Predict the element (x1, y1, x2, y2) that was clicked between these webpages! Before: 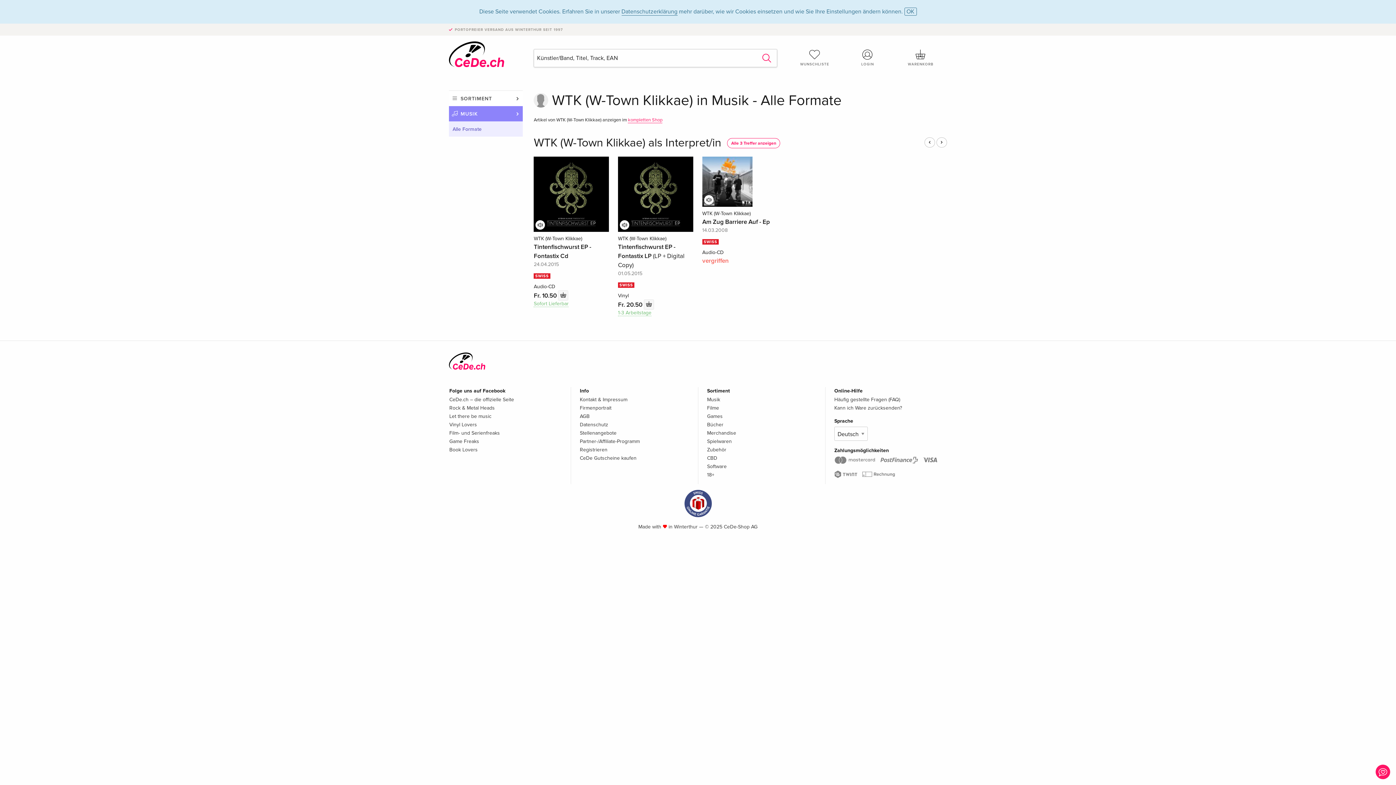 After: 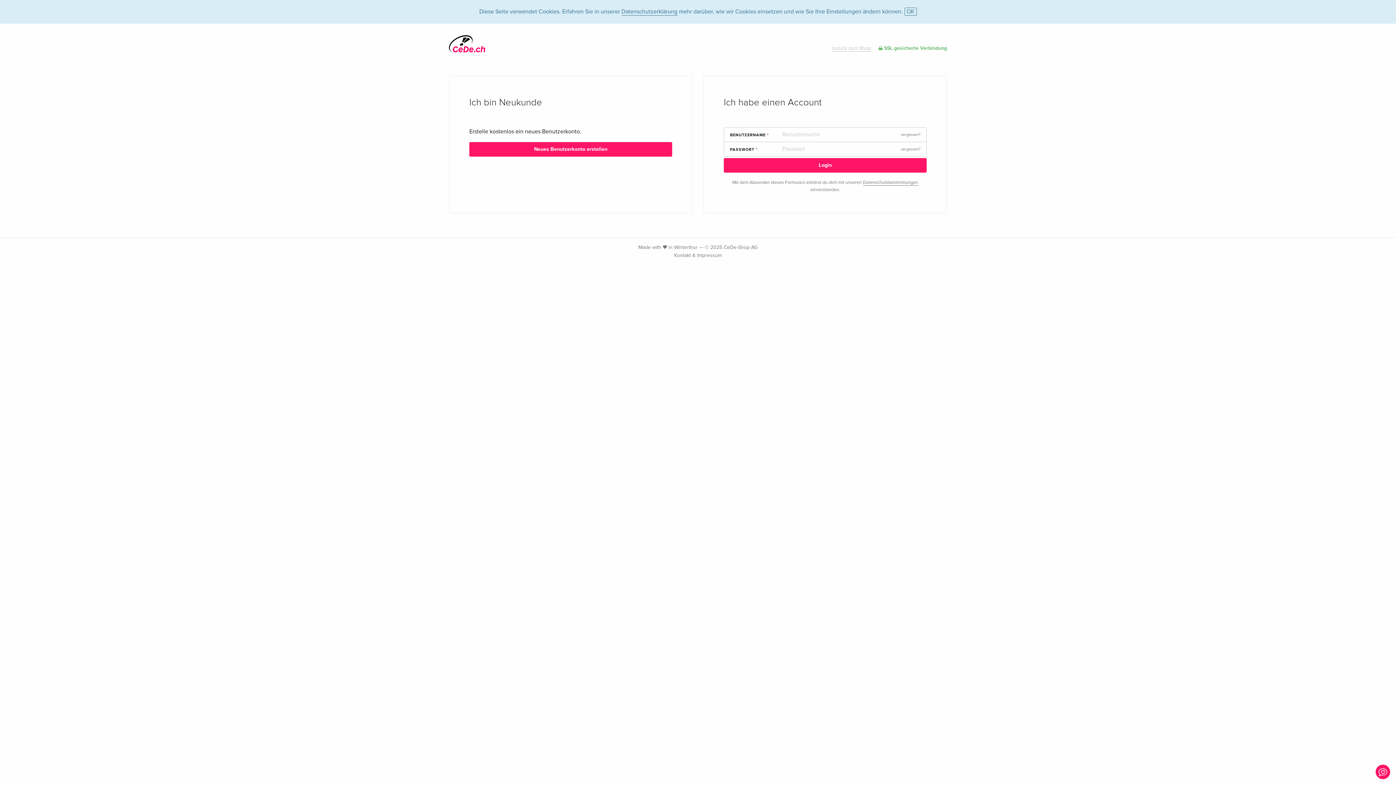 Action: label: LOGIN bbox: (841, 49, 894, 67)